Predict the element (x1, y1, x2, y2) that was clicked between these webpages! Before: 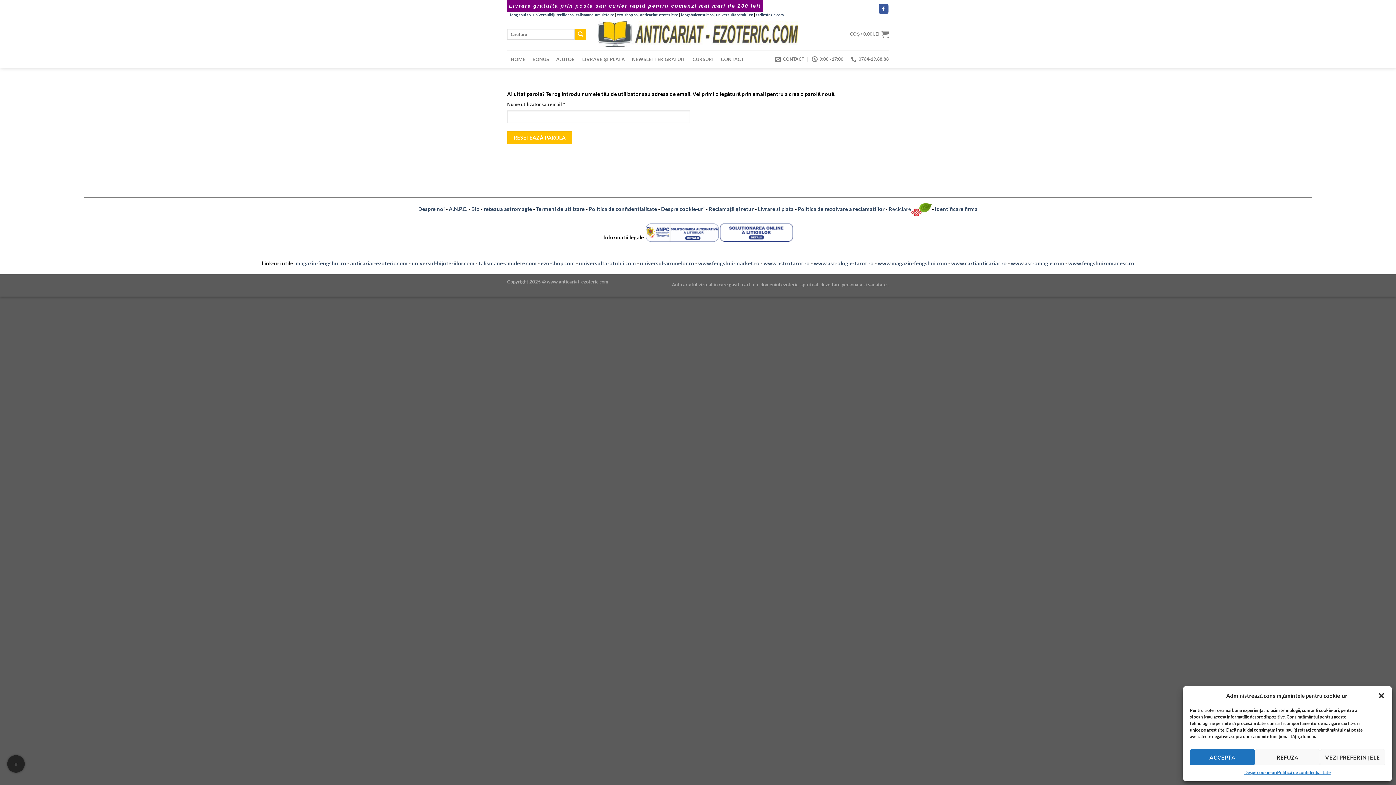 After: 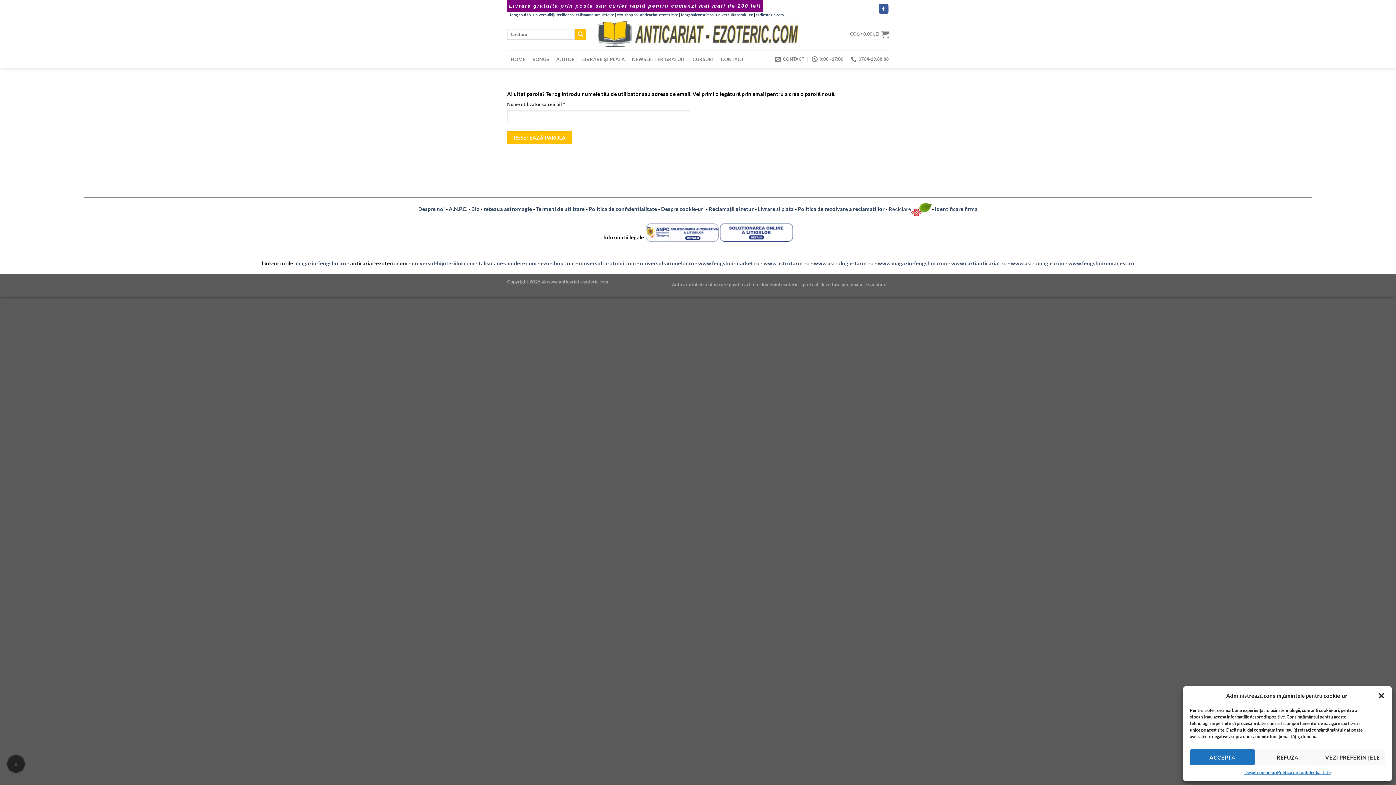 Action: bbox: (350, 260, 407, 266) label: anticariat-ezoteric.com